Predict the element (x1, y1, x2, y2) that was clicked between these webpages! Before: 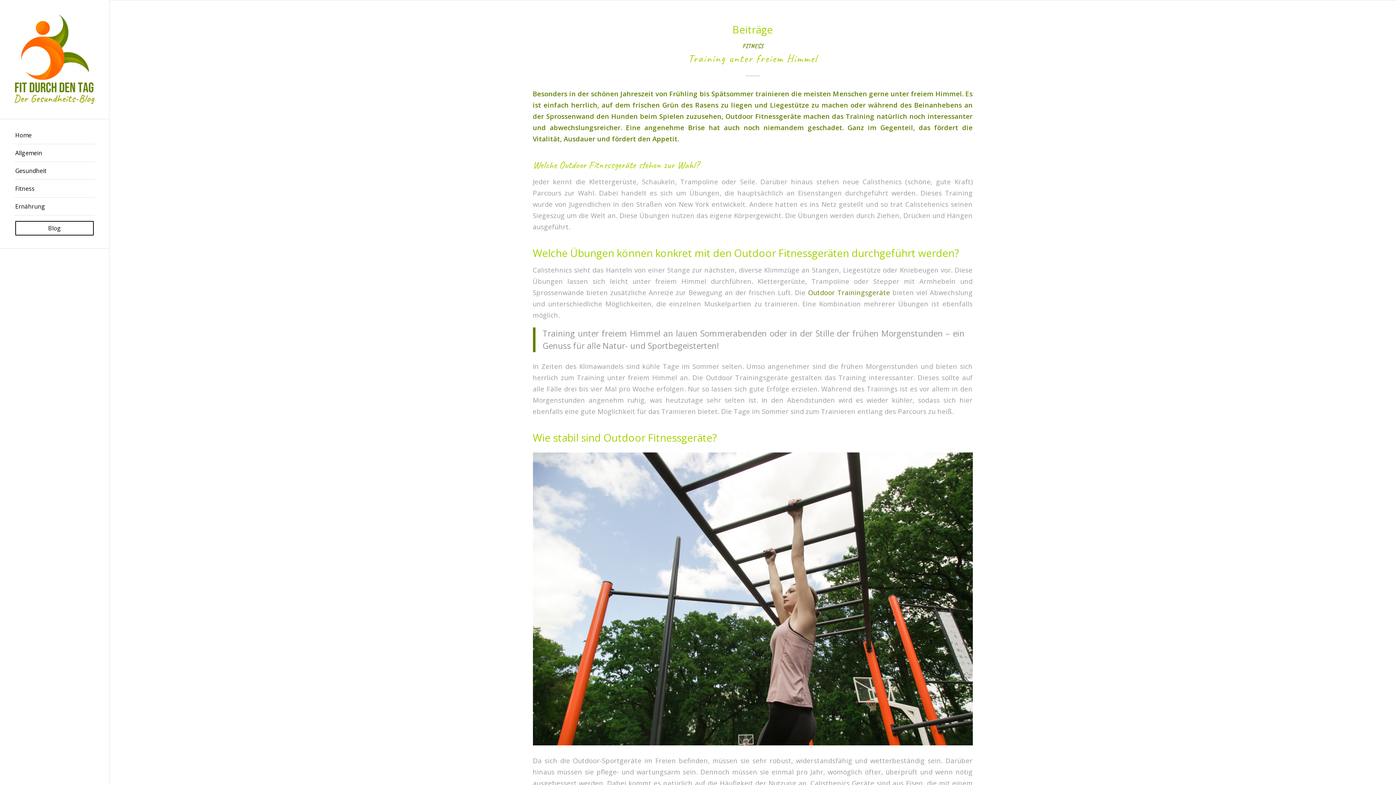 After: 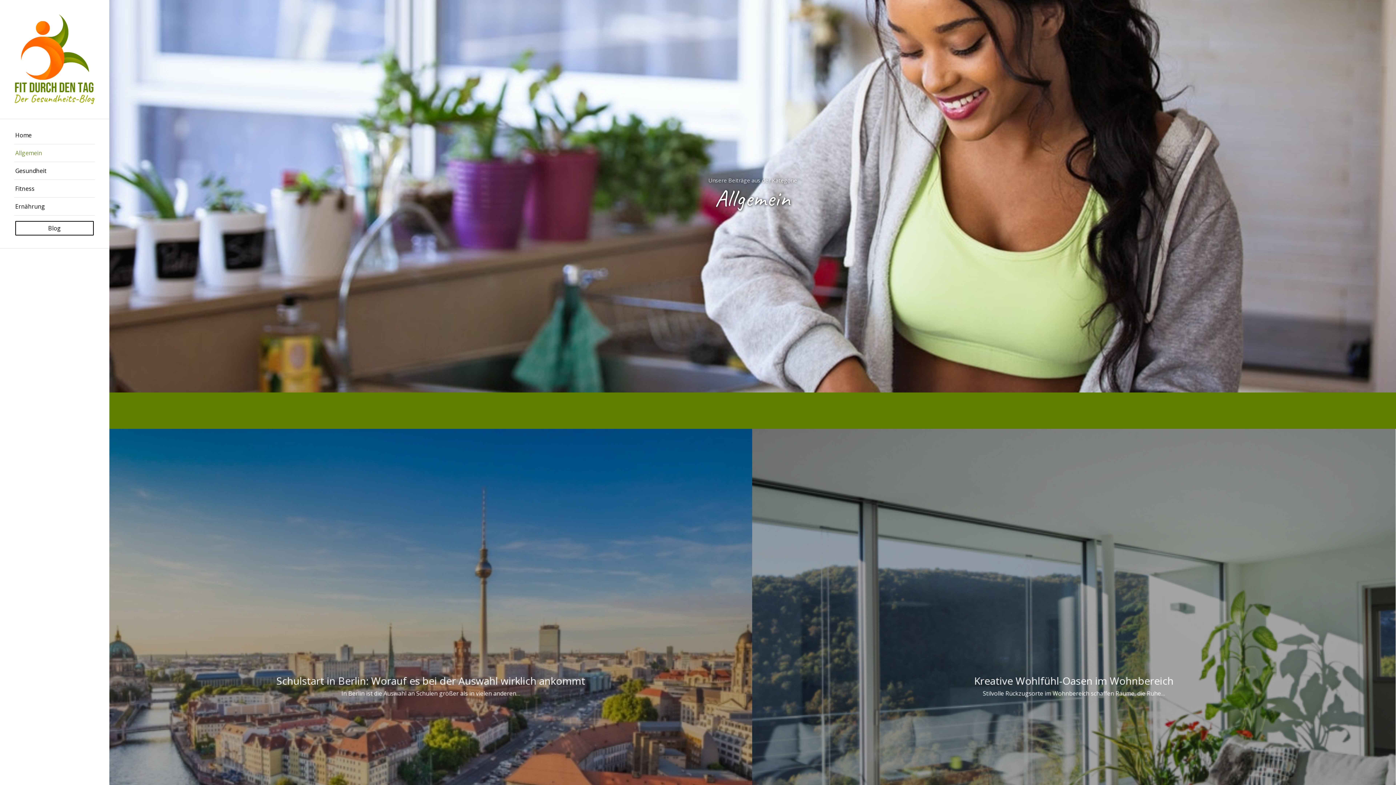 Action: bbox: (14, 144, 94, 162) label: Allgemein